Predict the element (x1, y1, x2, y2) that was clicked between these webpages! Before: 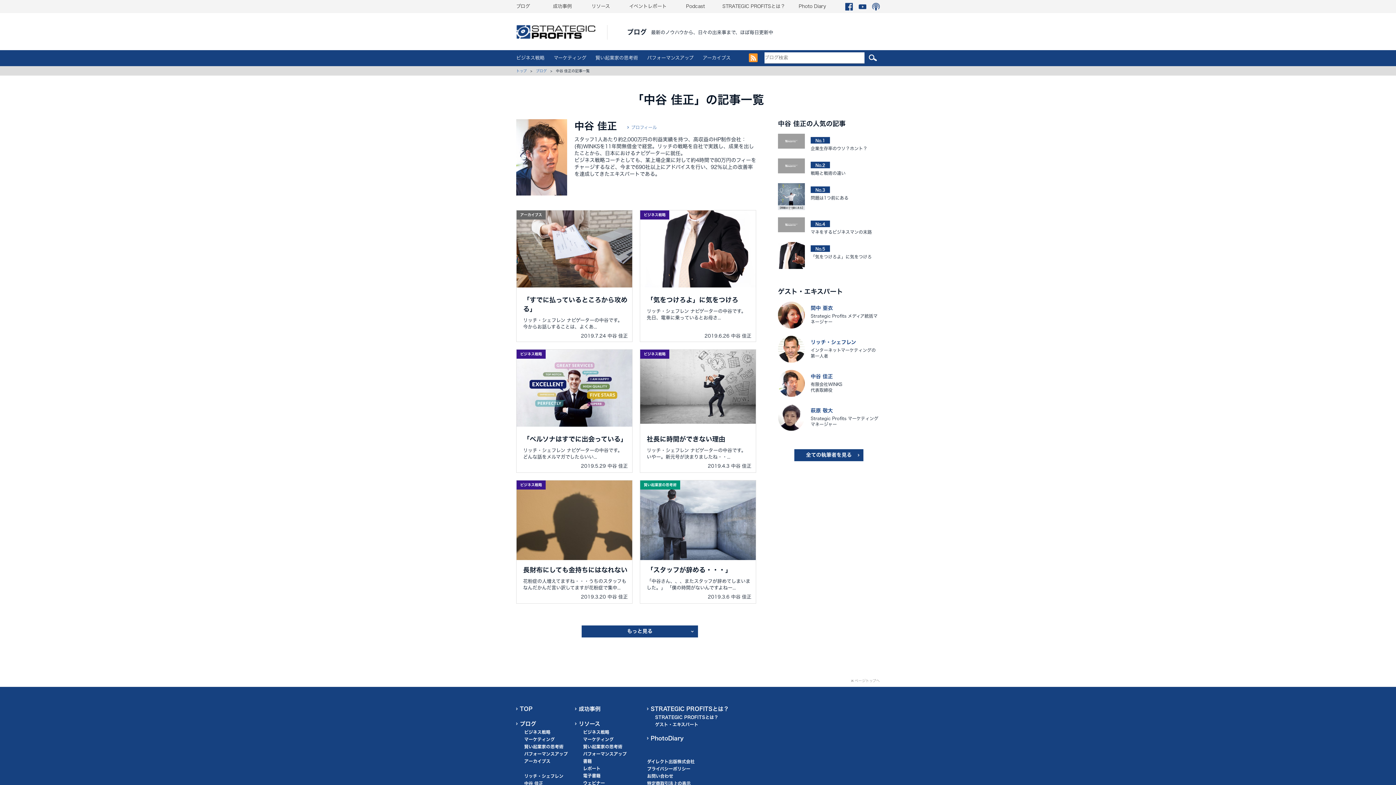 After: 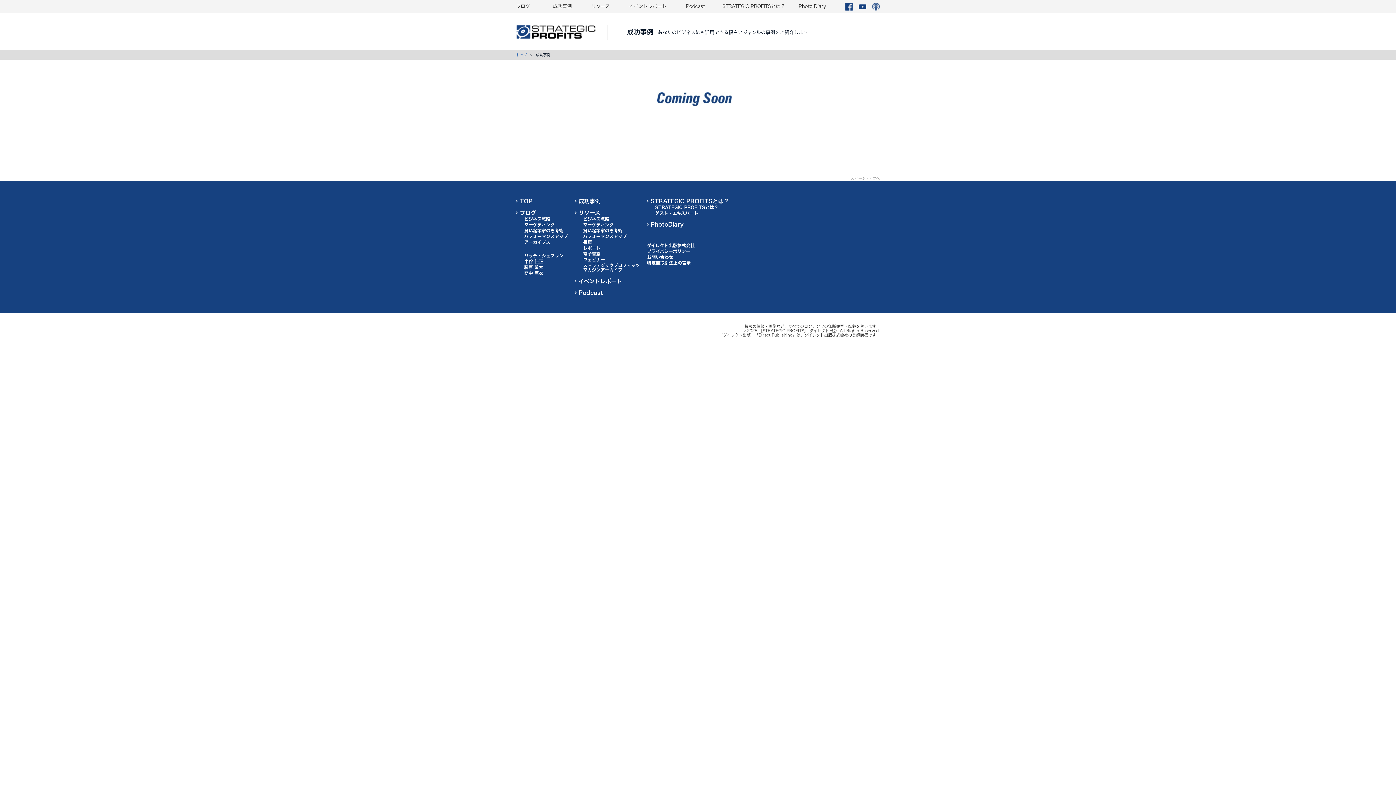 Action: label: 成功事例 bbox: (575, 706, 600, 712)